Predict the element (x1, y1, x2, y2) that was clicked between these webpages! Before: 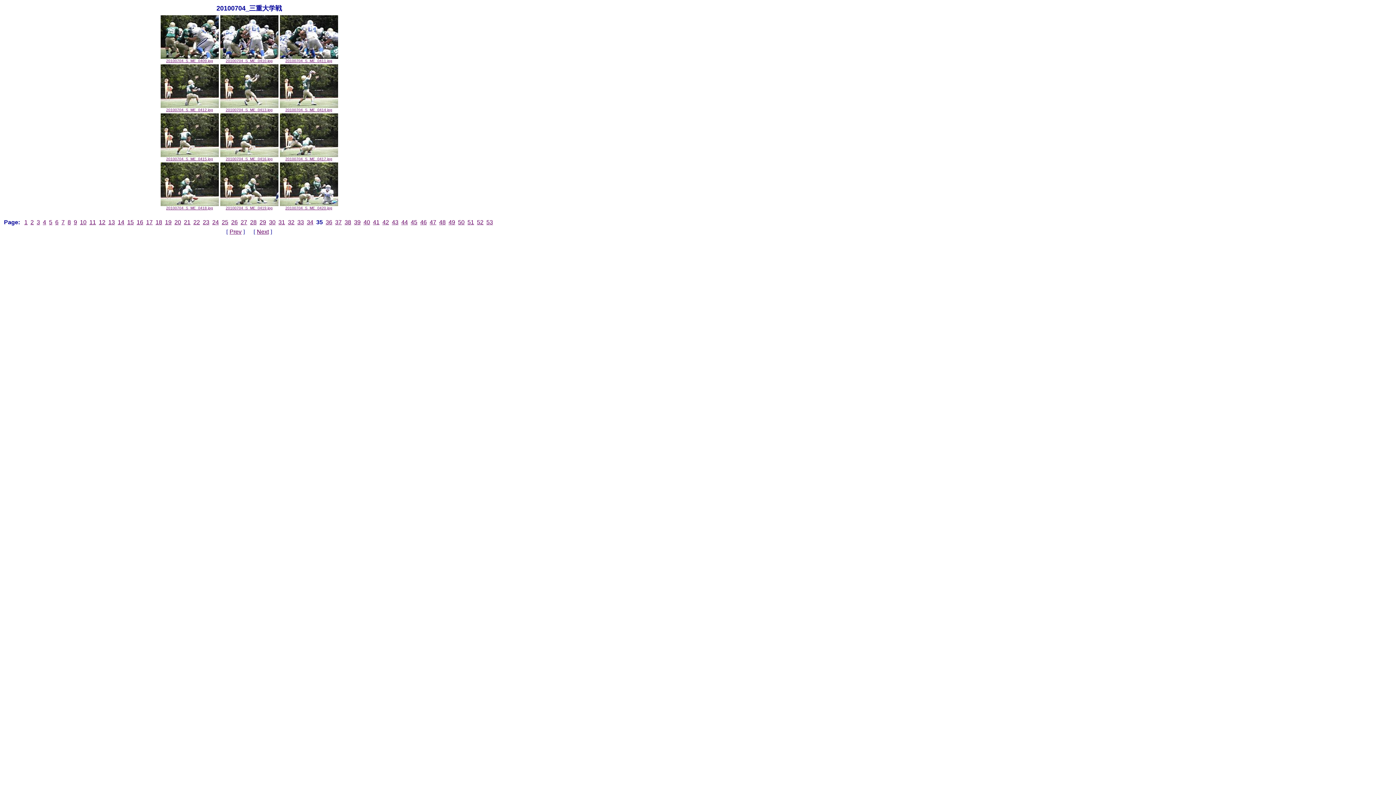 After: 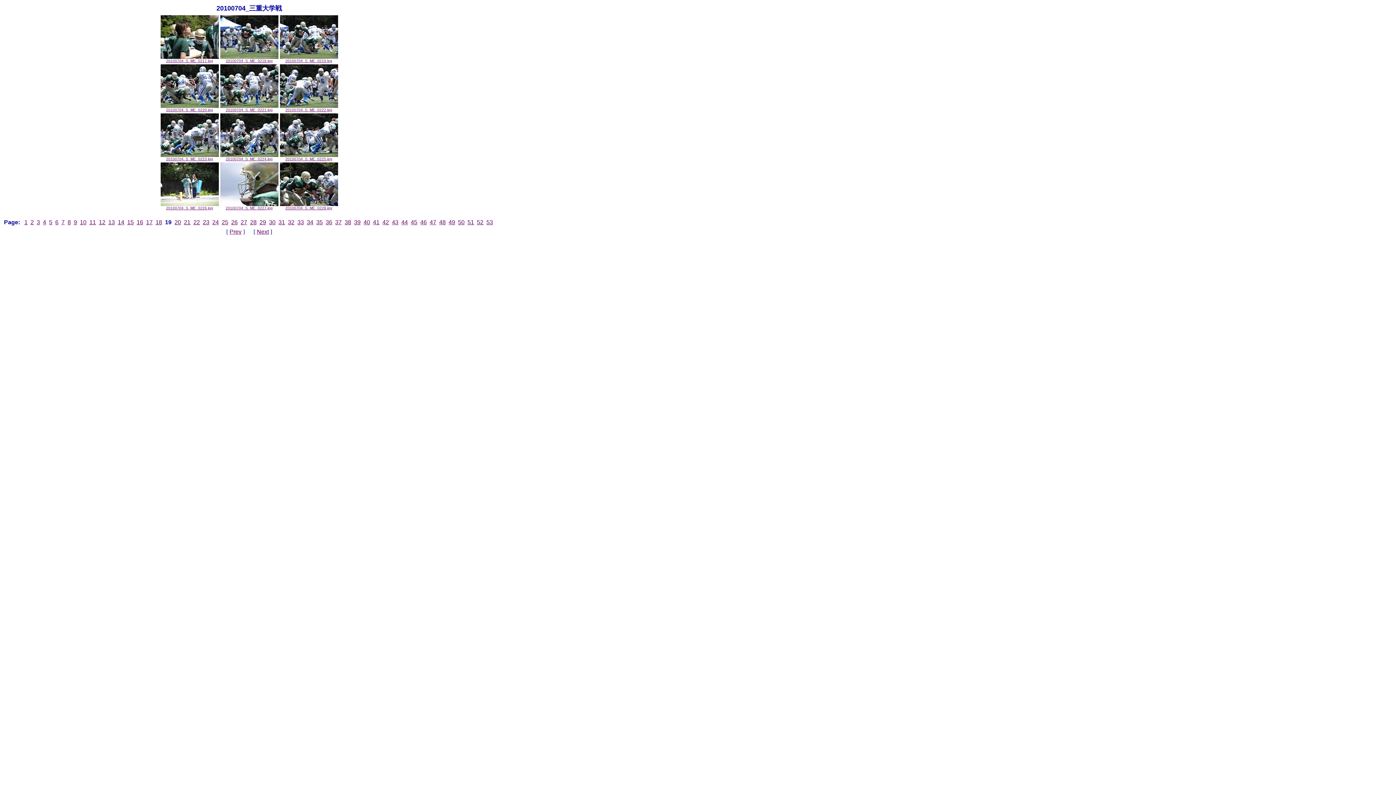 Action: label: 19 bbox: (165, 219, 171, 225)